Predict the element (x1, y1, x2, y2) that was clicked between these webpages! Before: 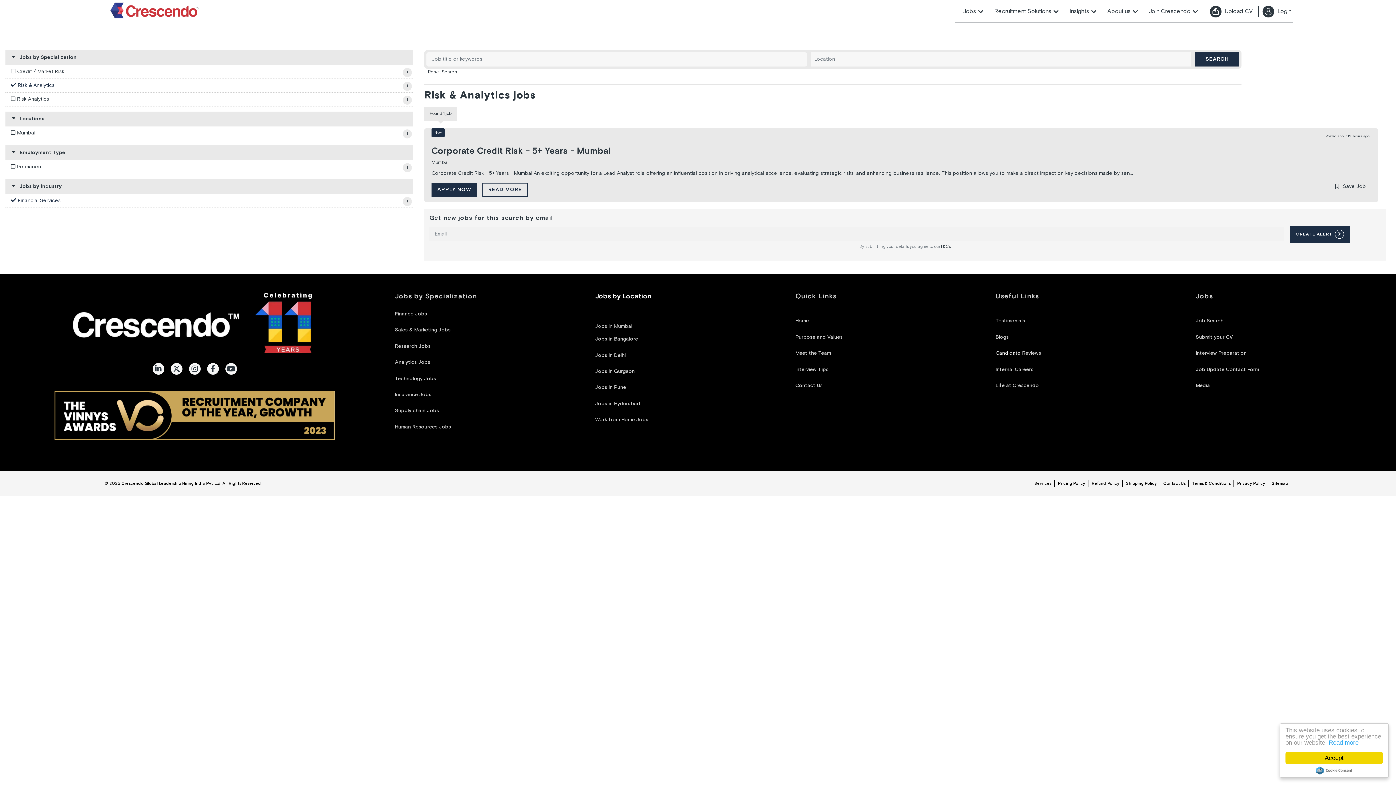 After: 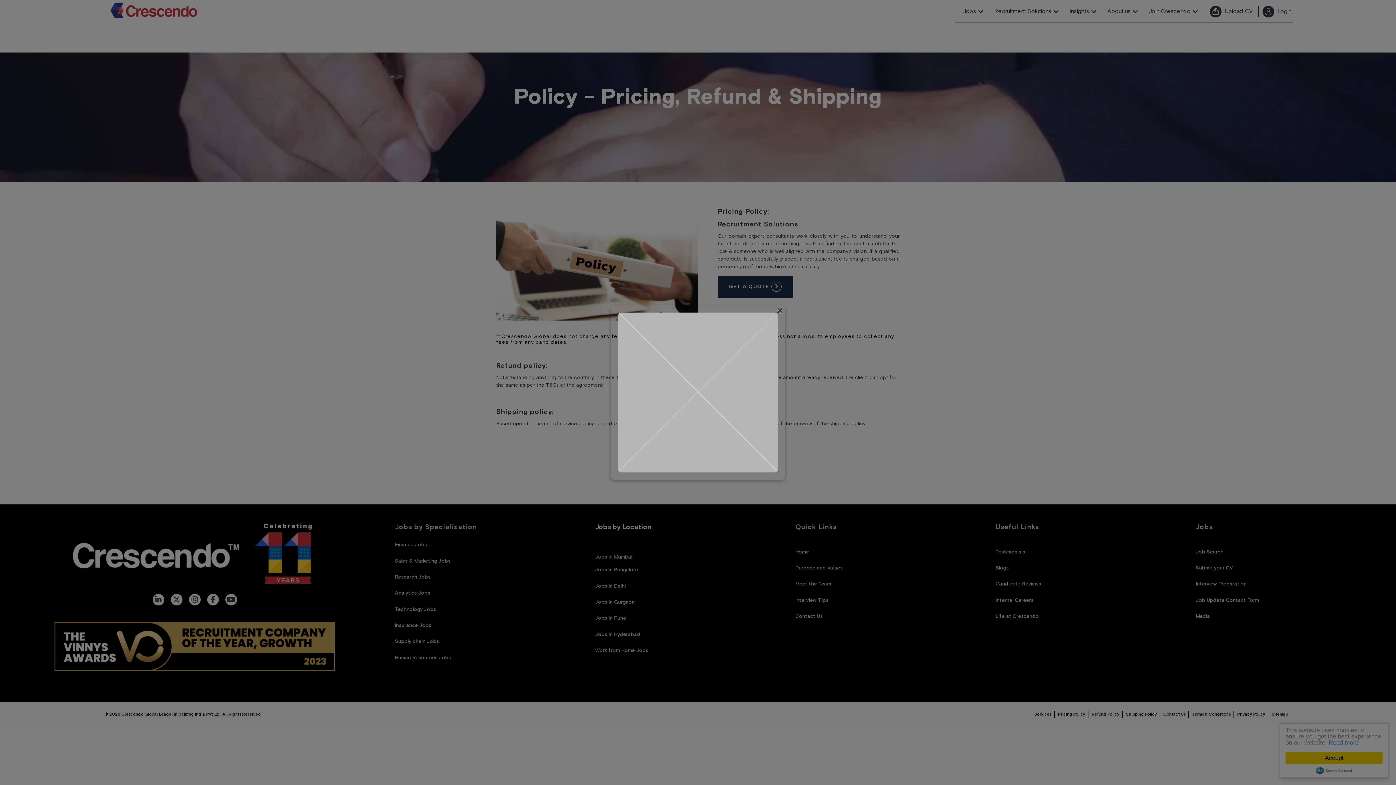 Action: bbox: (1122, 477, 1160, 490) label: Shipping Policy